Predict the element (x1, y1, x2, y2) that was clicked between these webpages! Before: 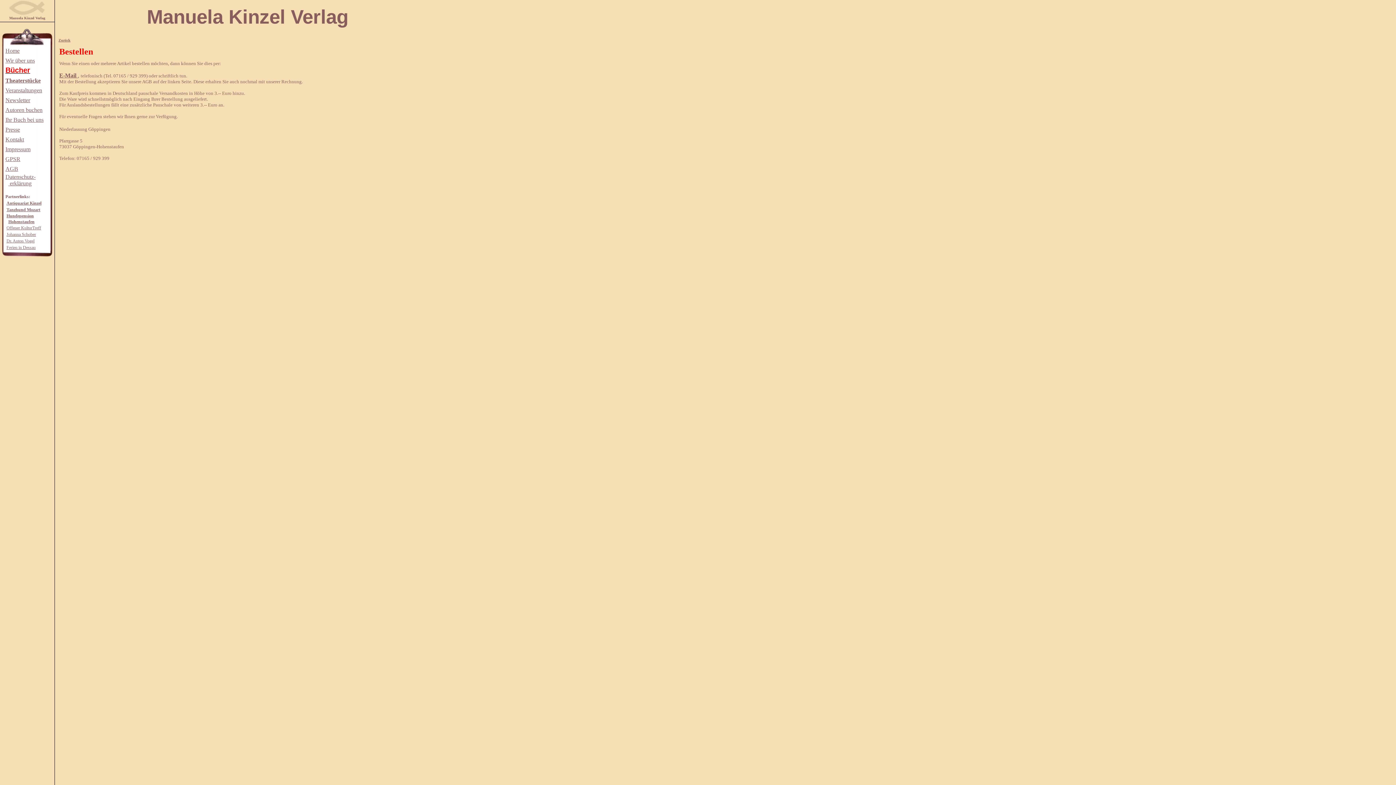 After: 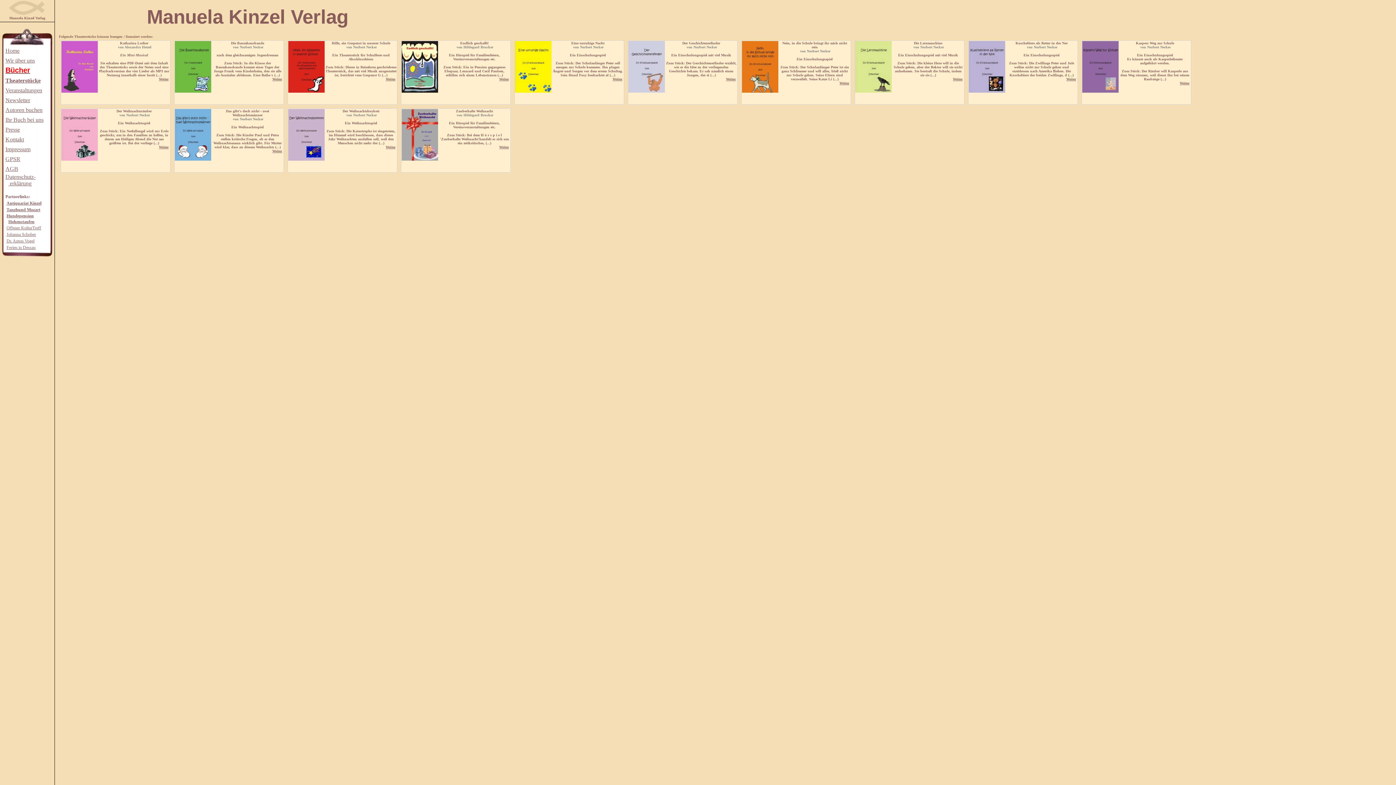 Action: label: Theaterstücke bbox: (5, 77, 40, 83)